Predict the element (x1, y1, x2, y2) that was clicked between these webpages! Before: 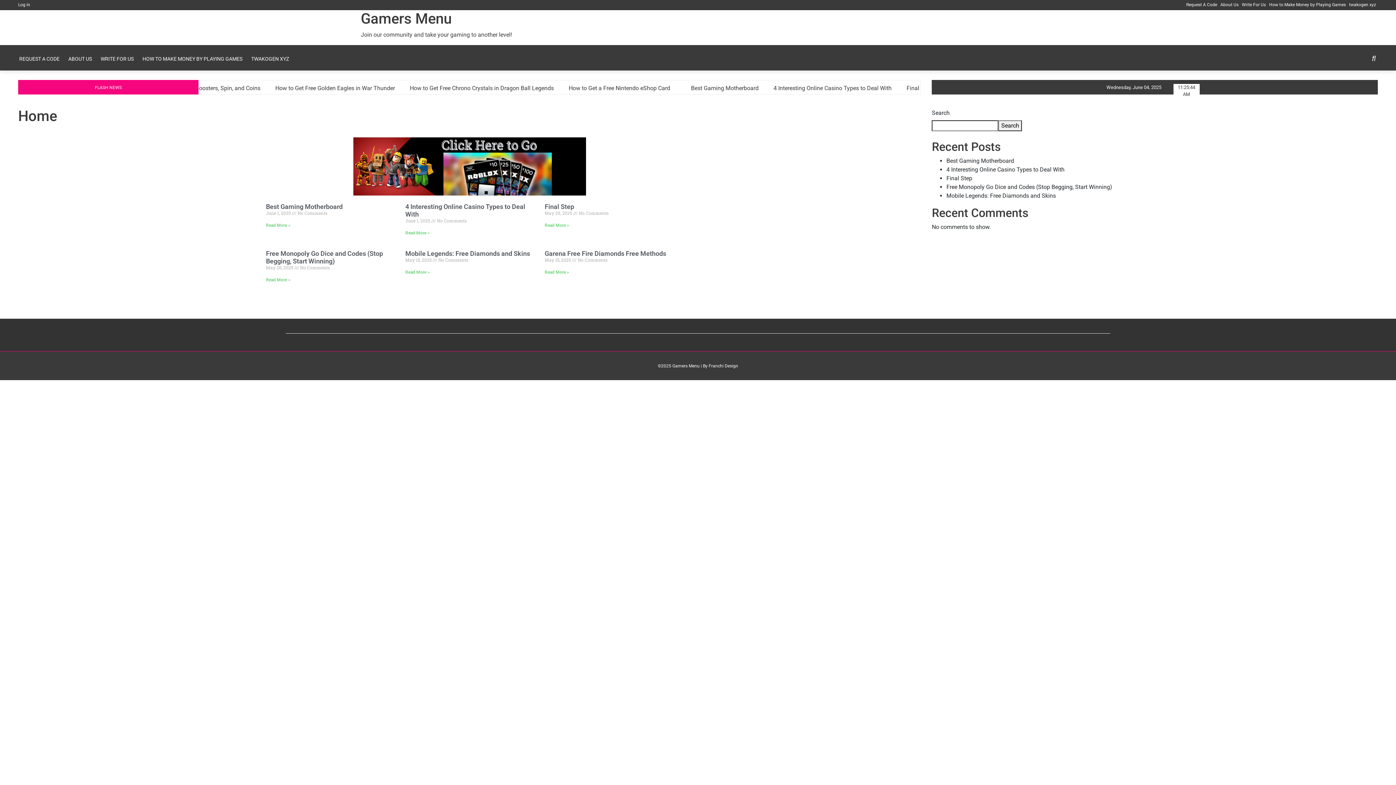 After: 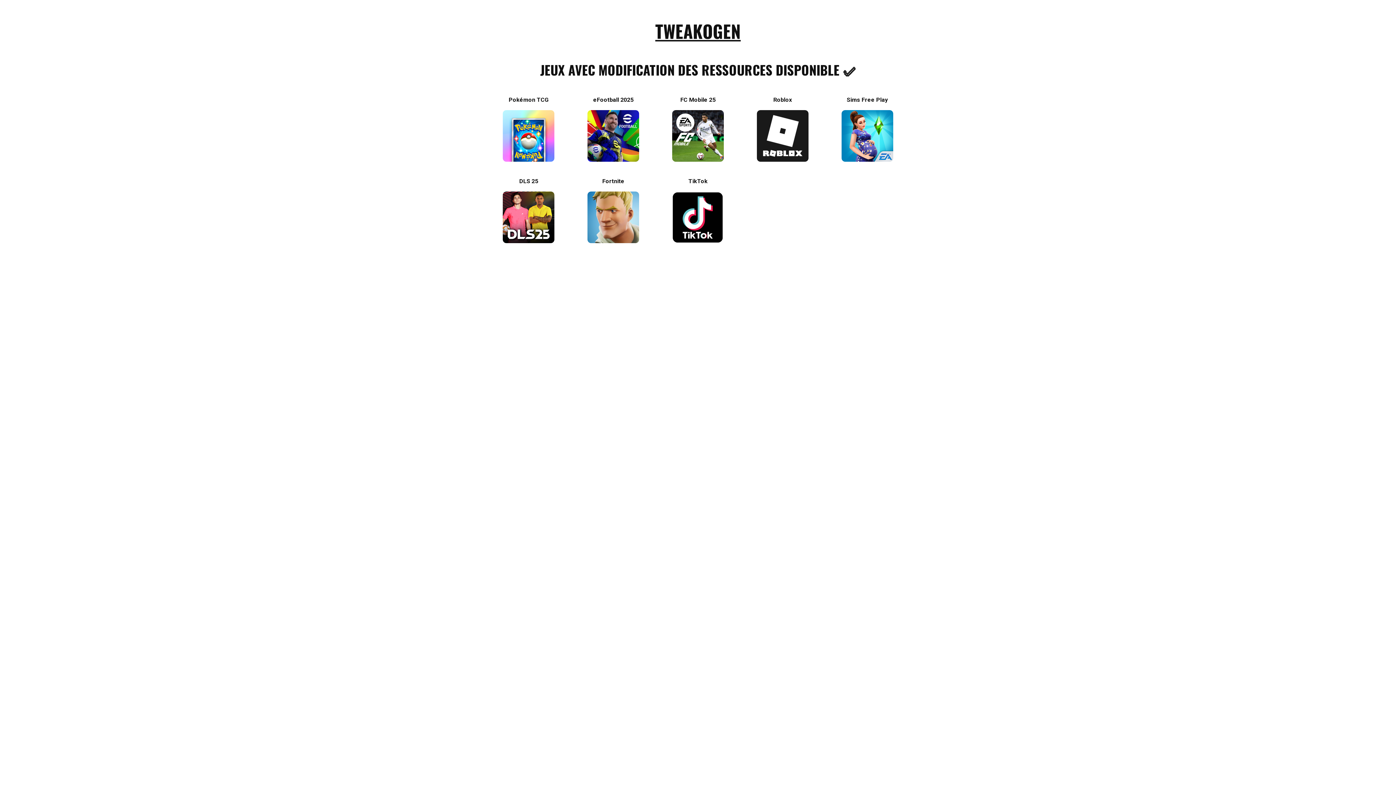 Action: bbox: (1349, 2, 1376, 7) label: twakogen xyz